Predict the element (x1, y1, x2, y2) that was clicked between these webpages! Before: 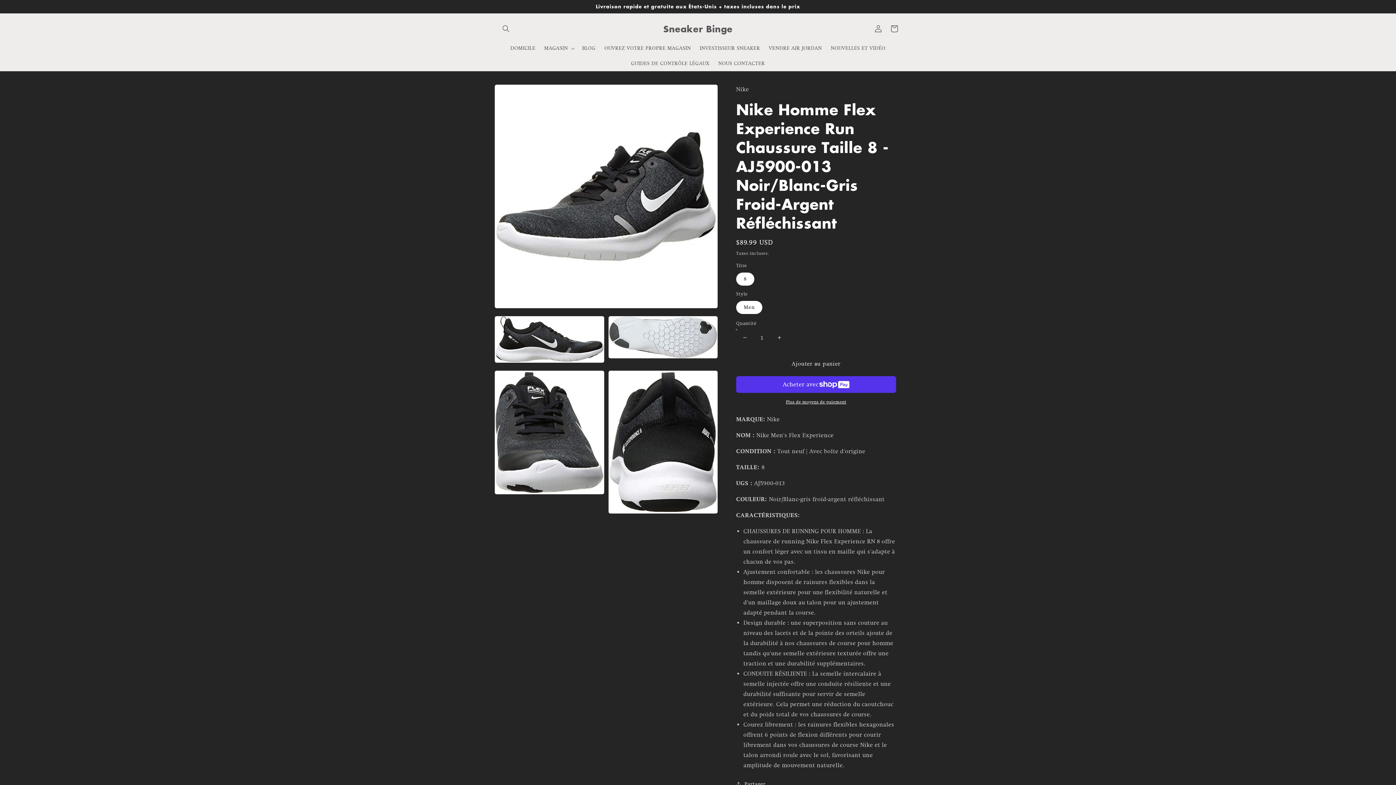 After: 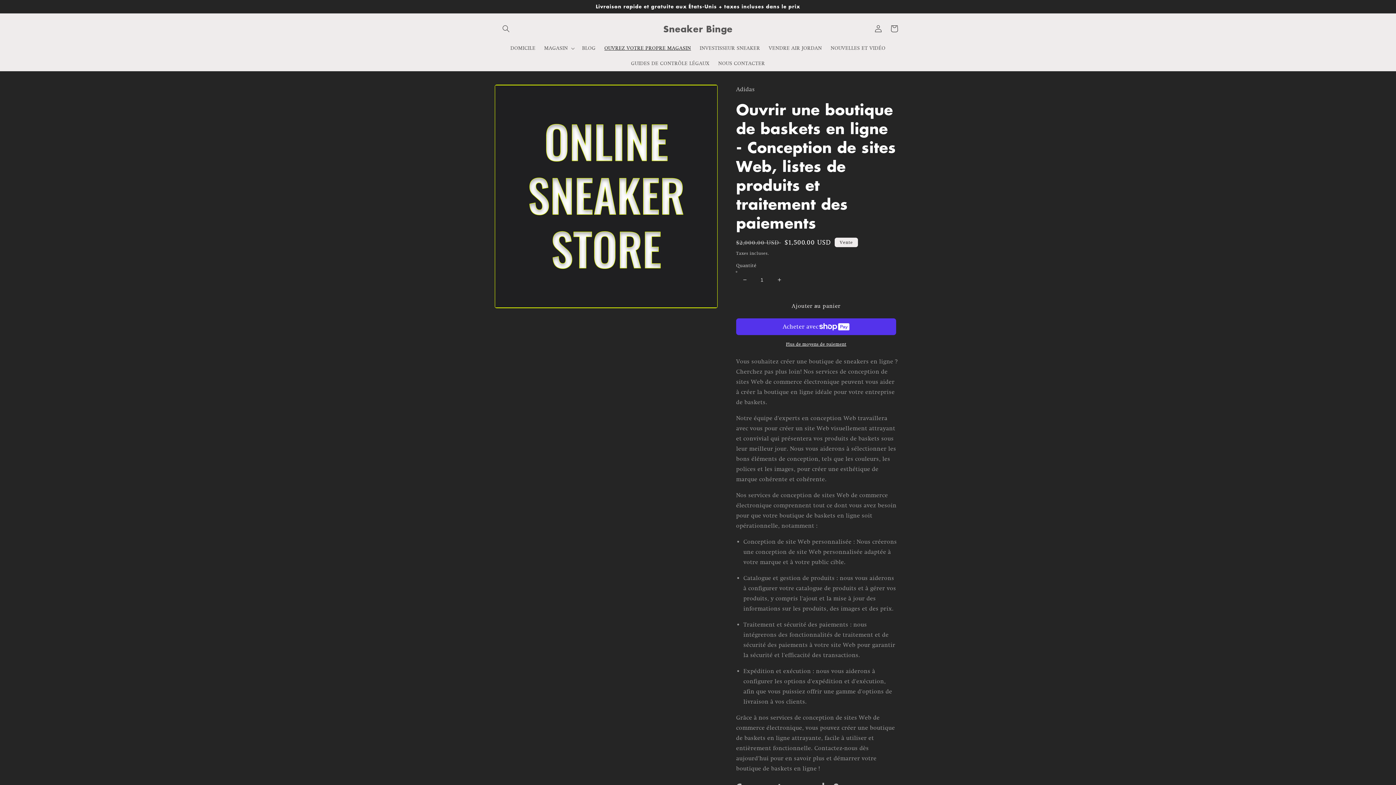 Action: bbox: (600, 40, 695, 55) label: OUVREZ VOTRE PROPRE MAGASIN